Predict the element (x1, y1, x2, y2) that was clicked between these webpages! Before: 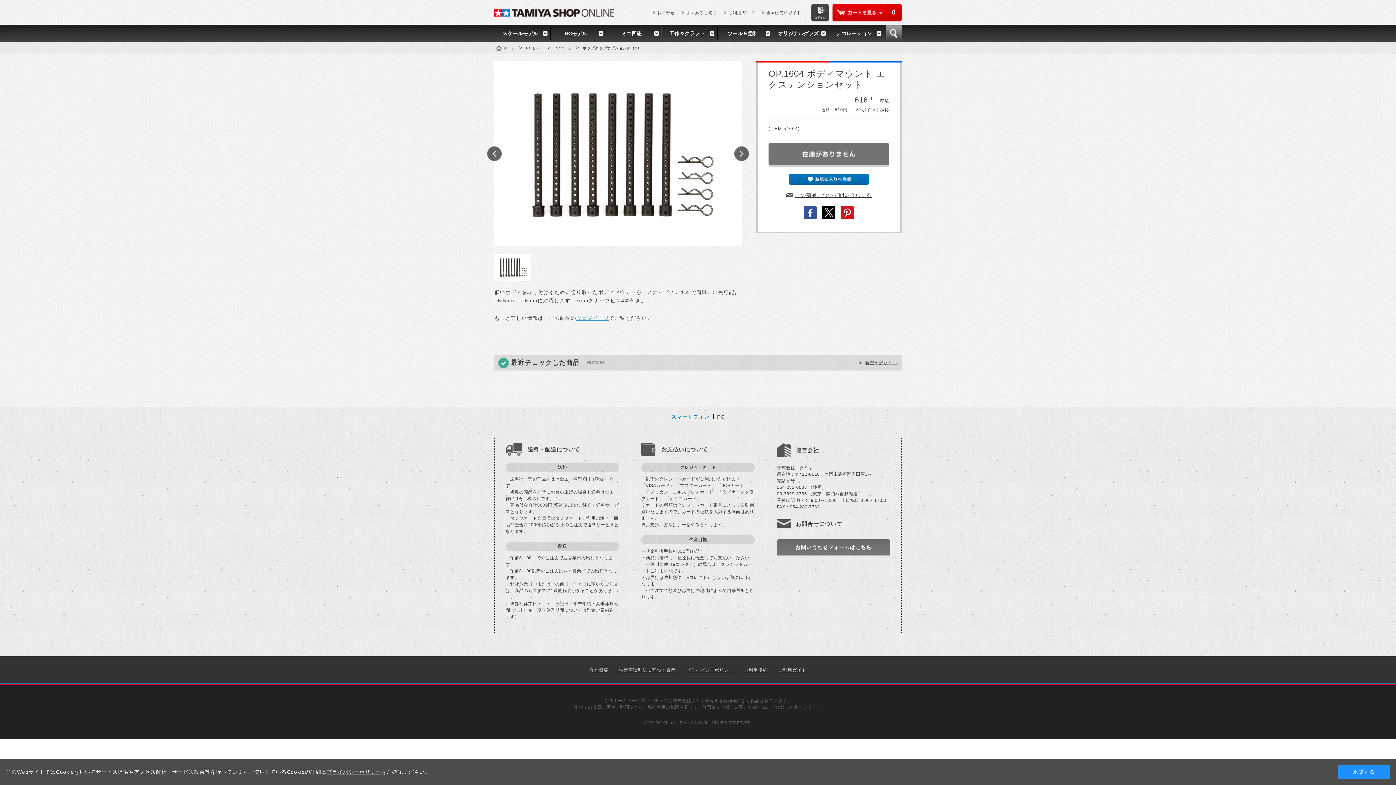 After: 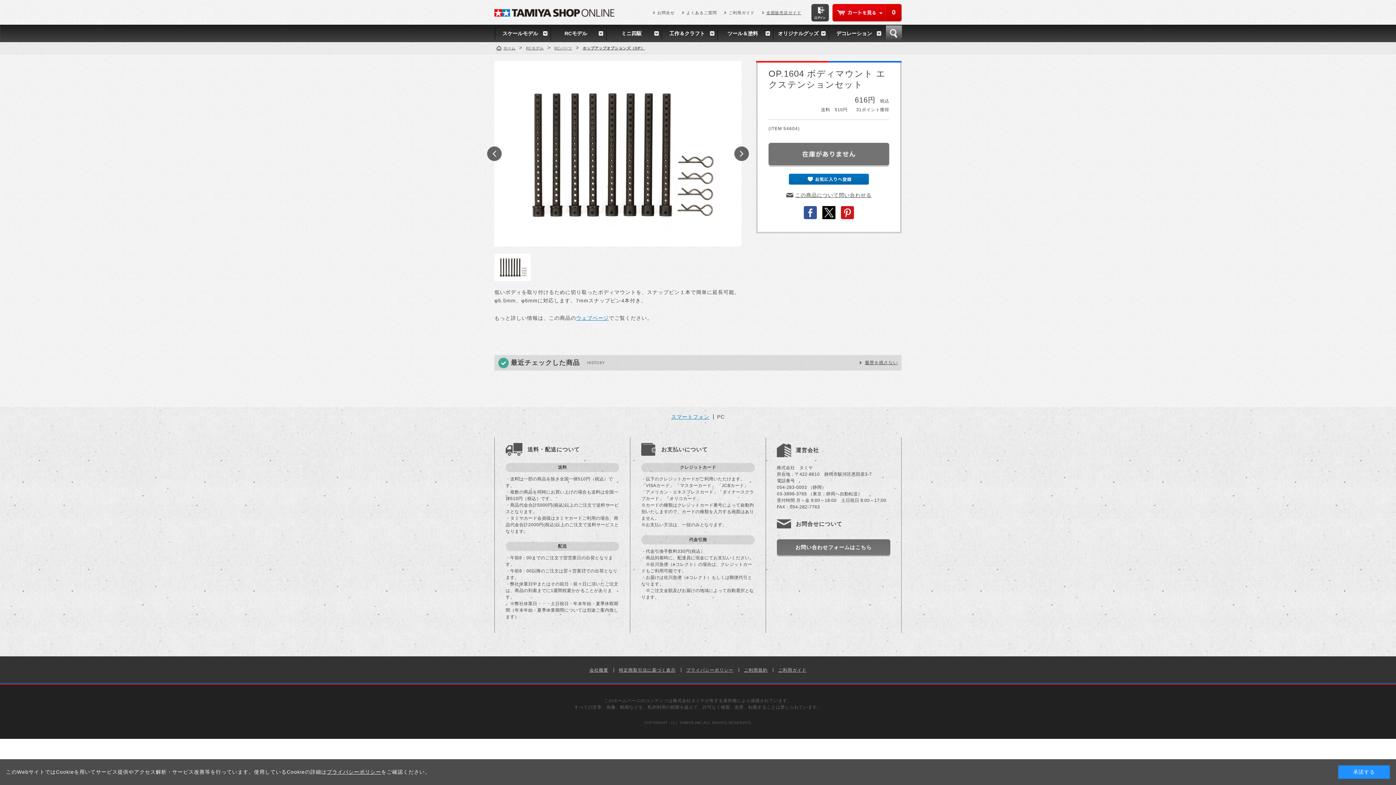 Action: label: 全国販売店ガイド bbox: (762, 10, 801, 14)